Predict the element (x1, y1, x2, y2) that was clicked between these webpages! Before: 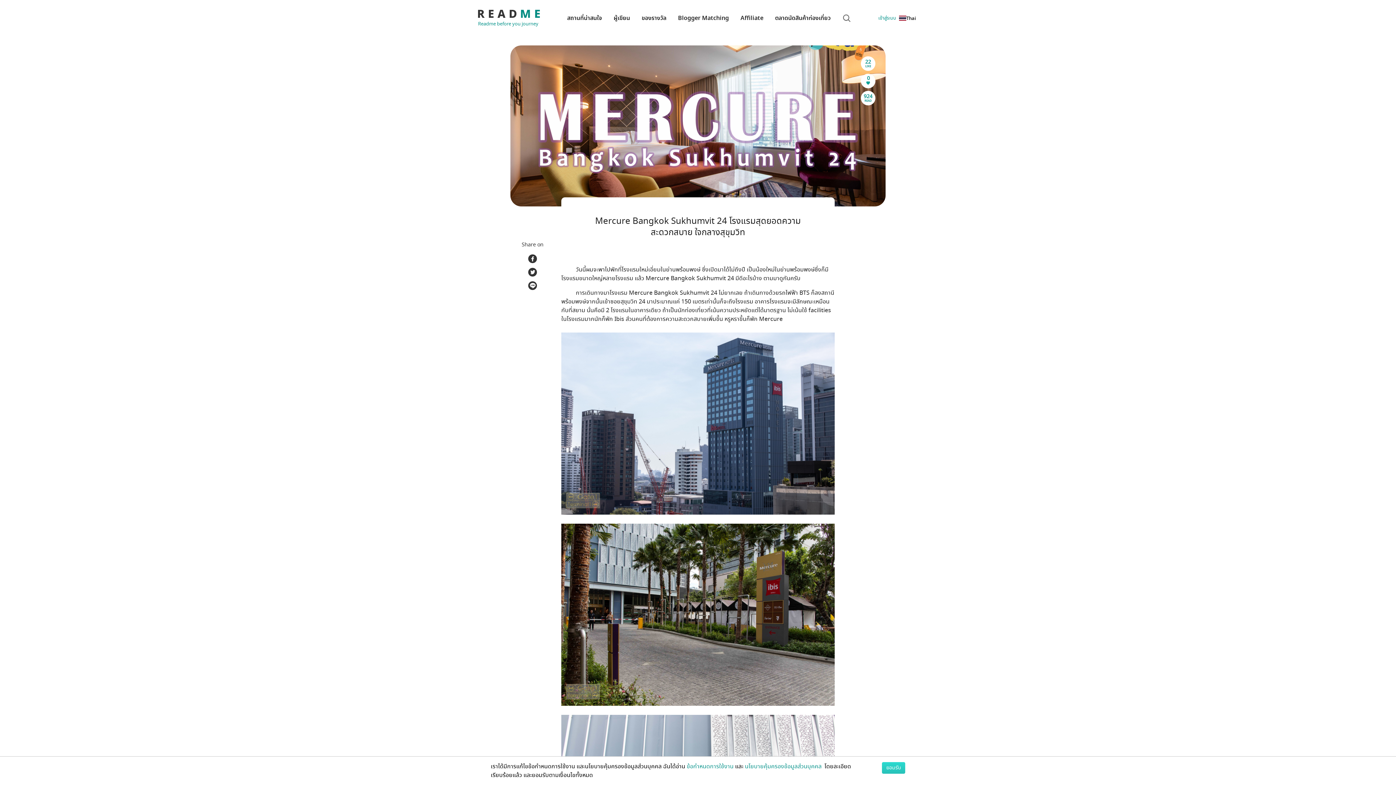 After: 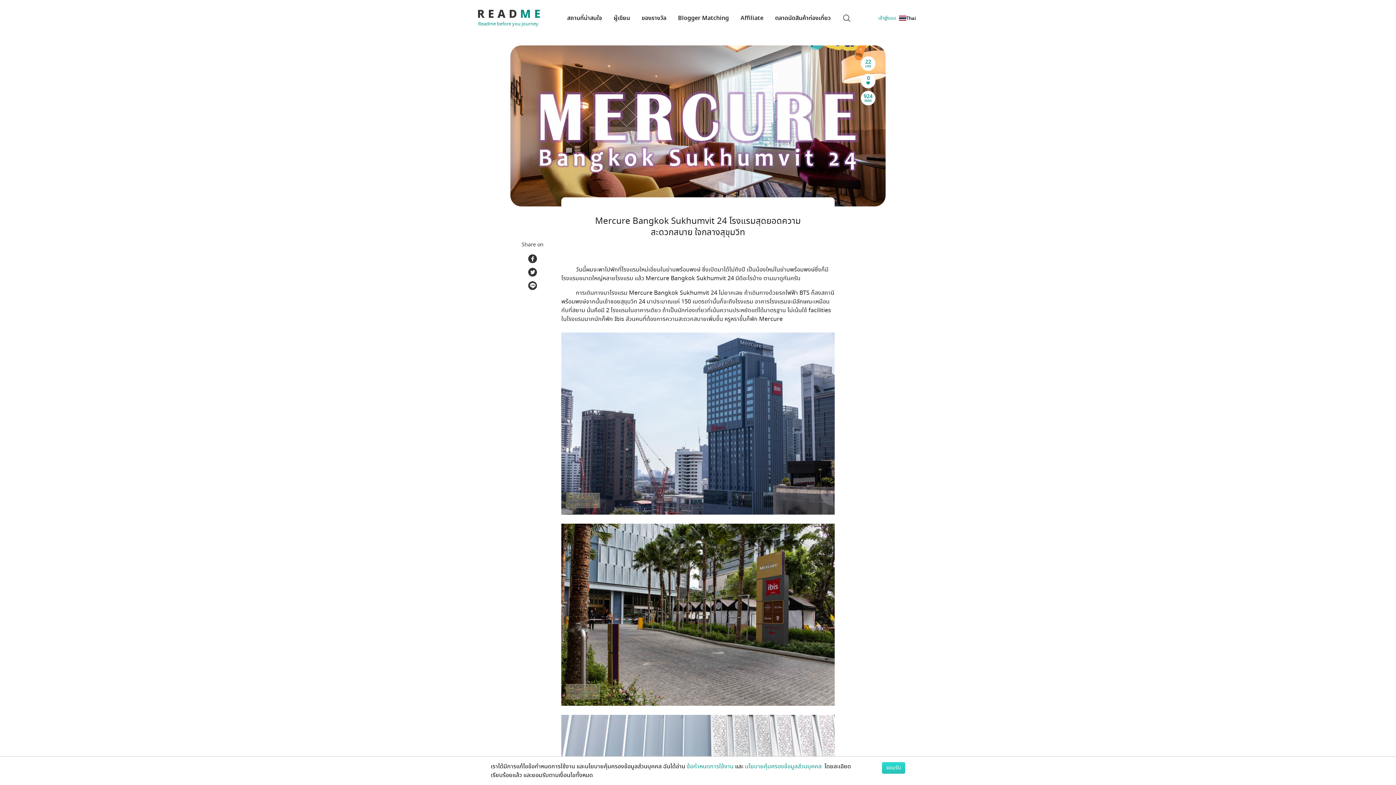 Action: bbox: (521, 268, 543, 276)